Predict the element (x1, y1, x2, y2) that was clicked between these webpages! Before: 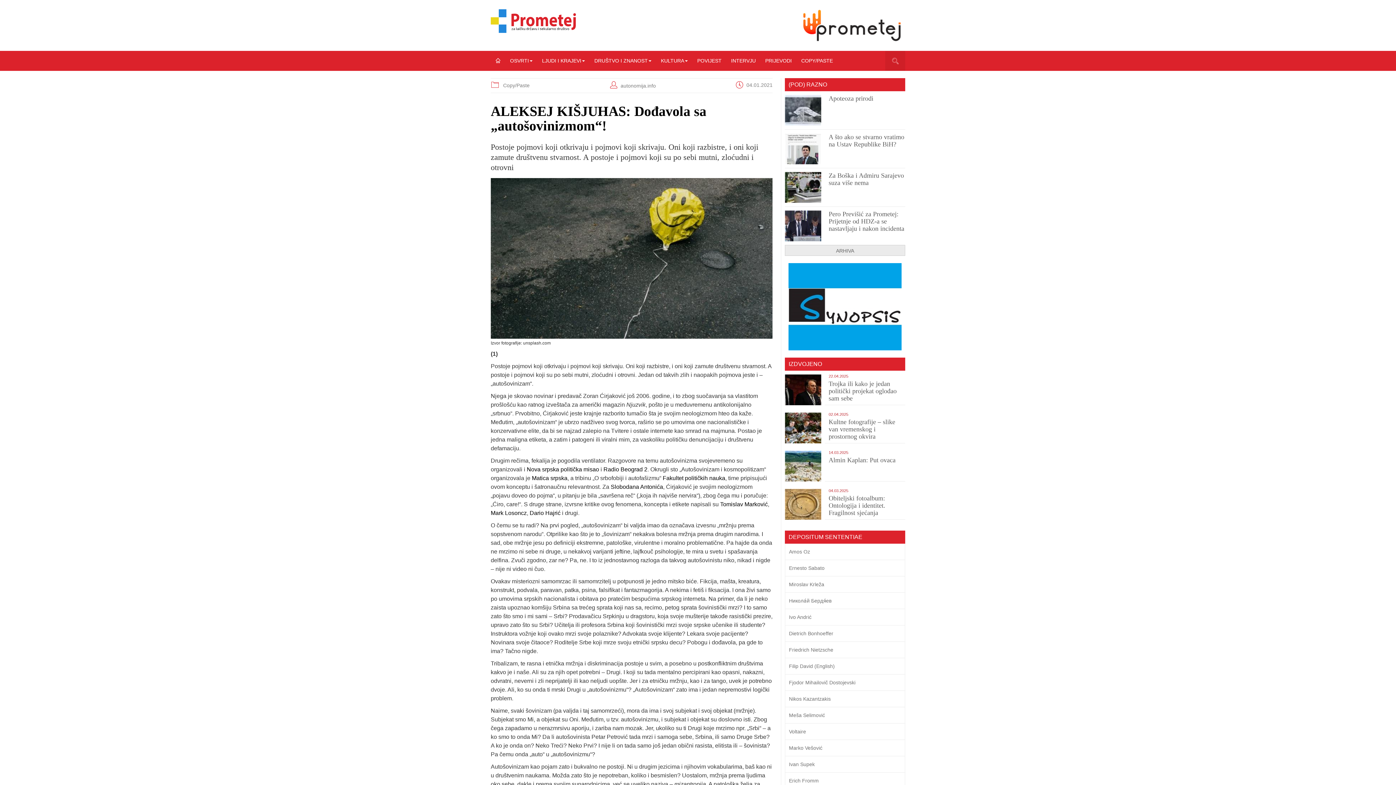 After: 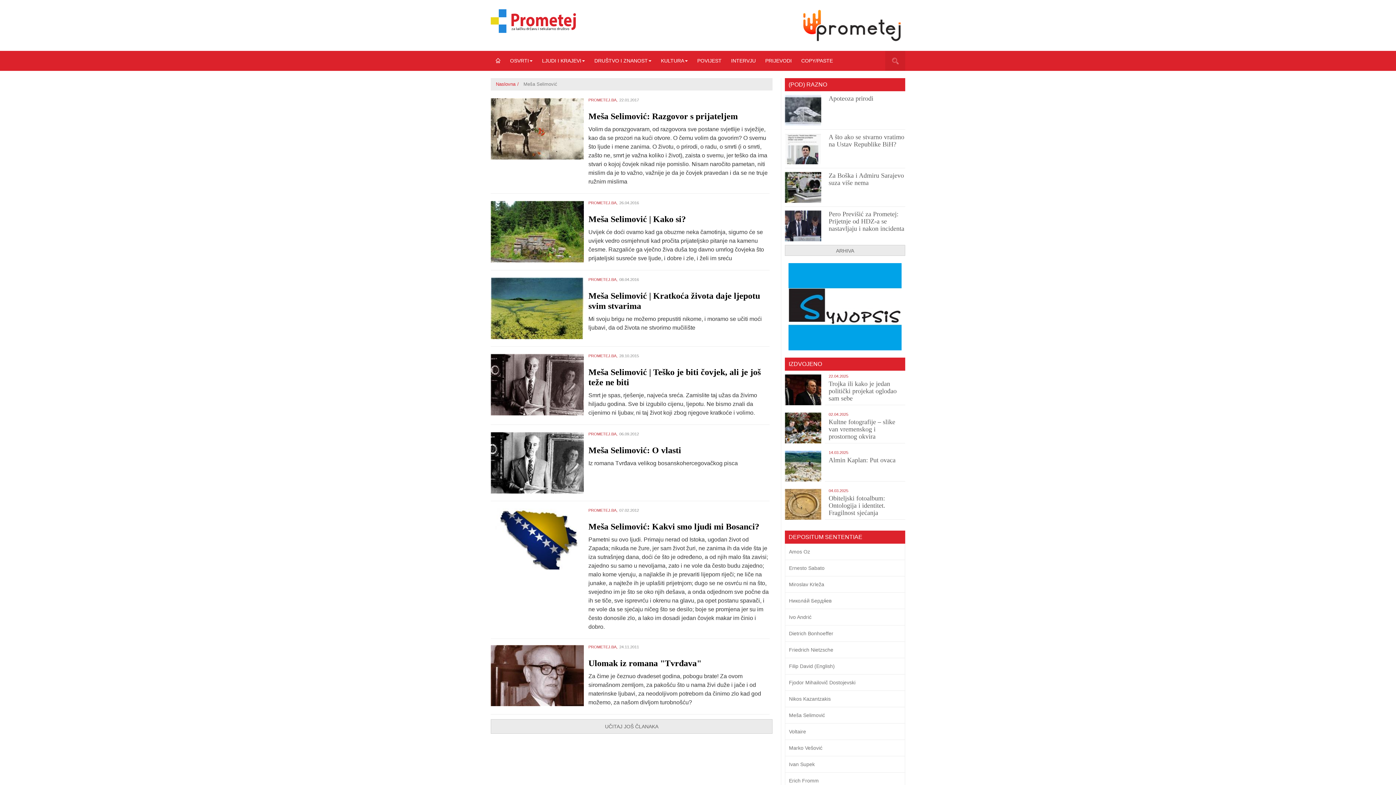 Action: bbox: (785, 707, 893, 723) label: Meša Selimović